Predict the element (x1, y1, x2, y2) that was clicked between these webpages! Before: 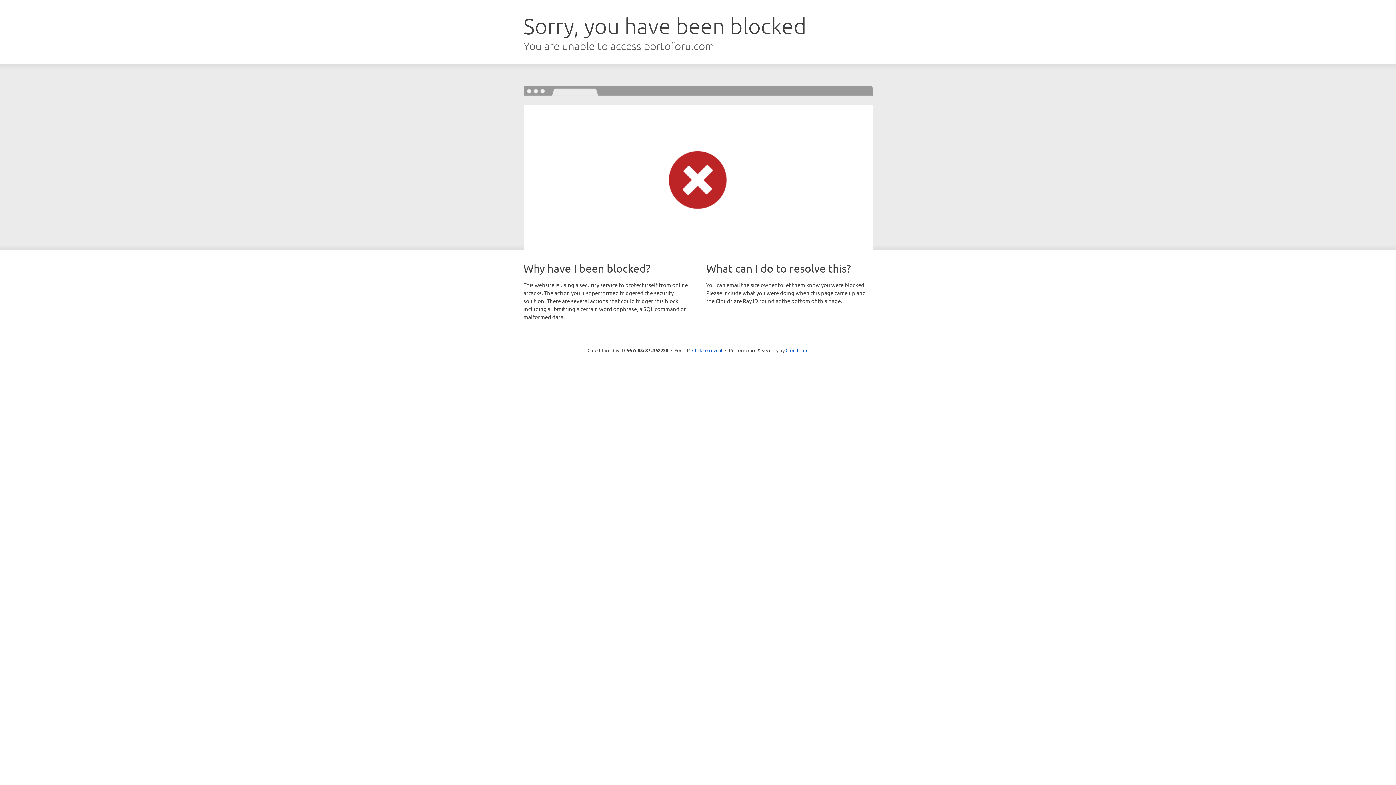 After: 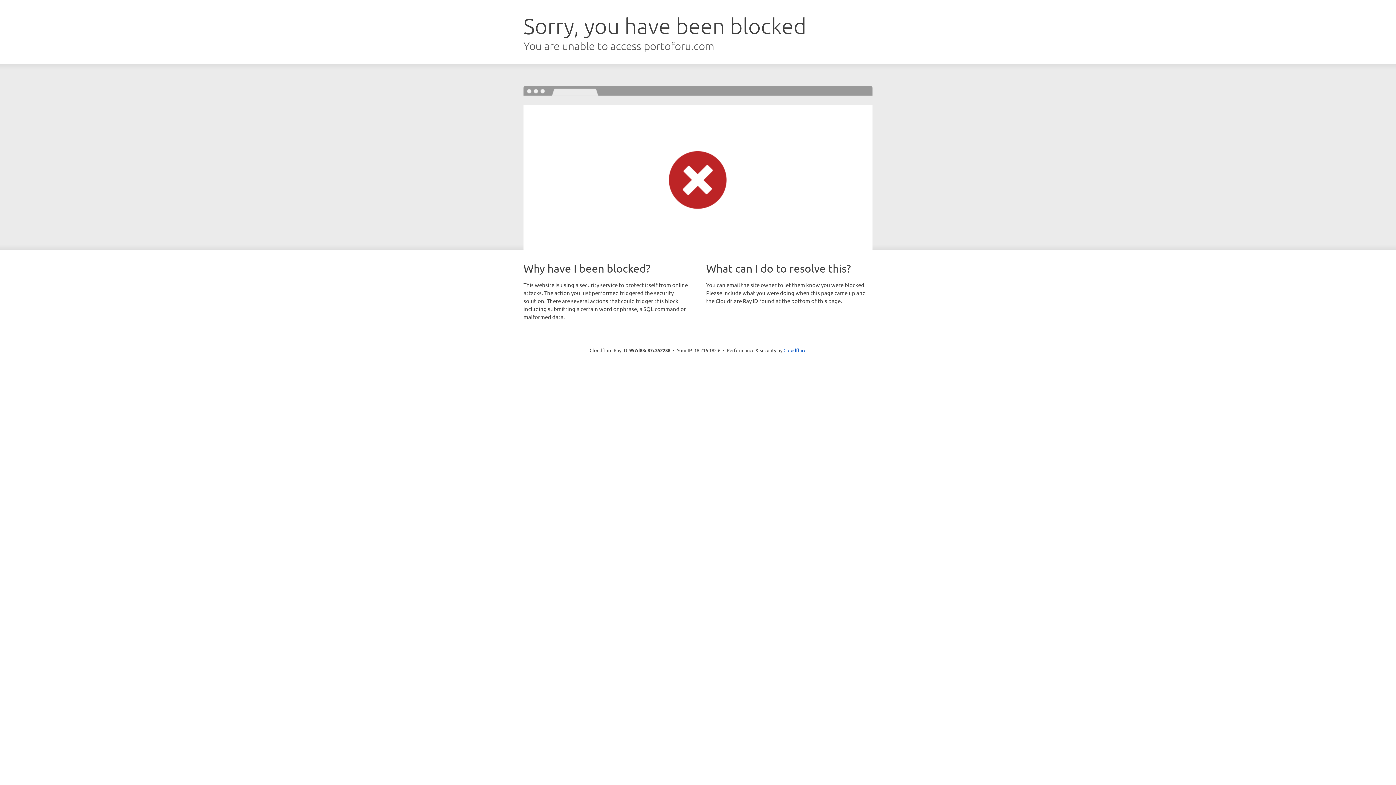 Action: label: Click to reveal bbox: (692, 346, 722, 353)